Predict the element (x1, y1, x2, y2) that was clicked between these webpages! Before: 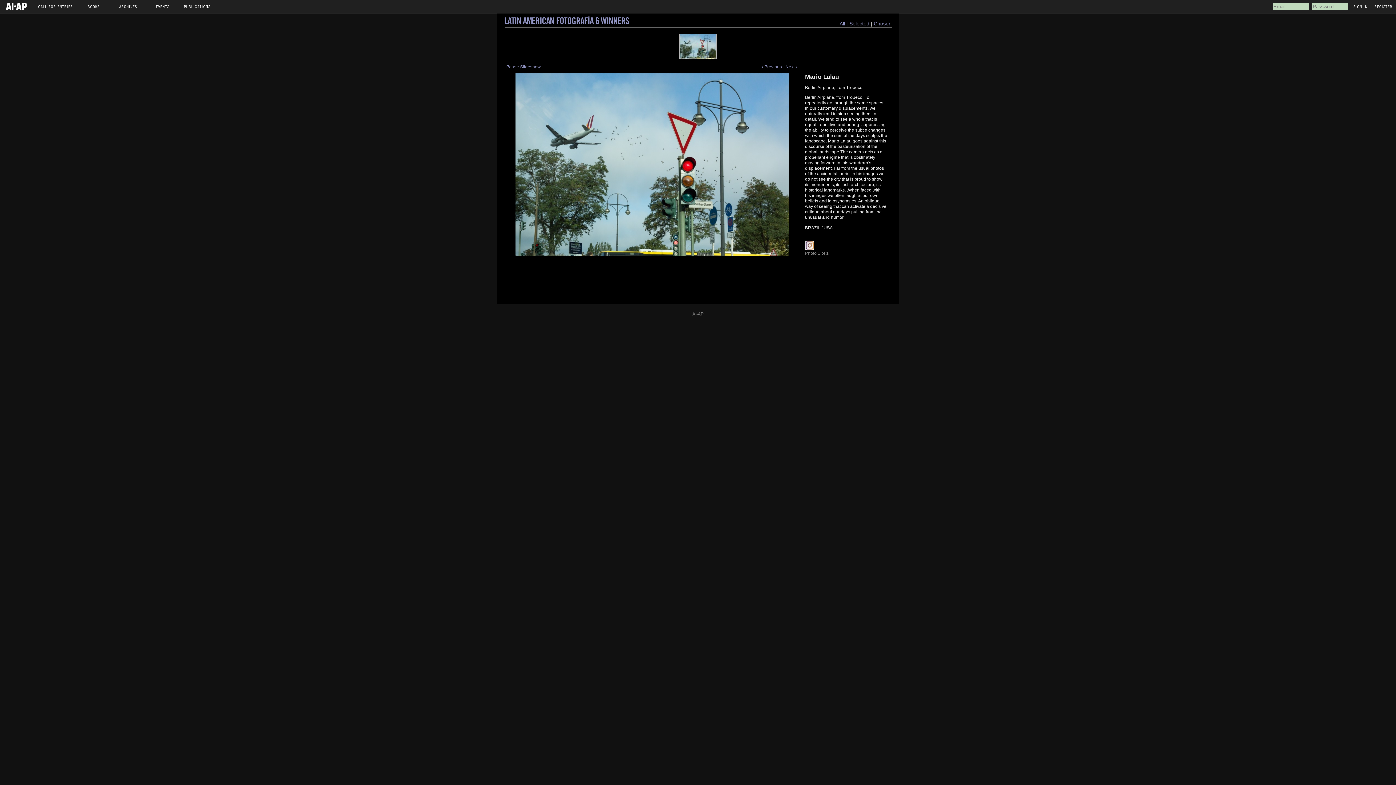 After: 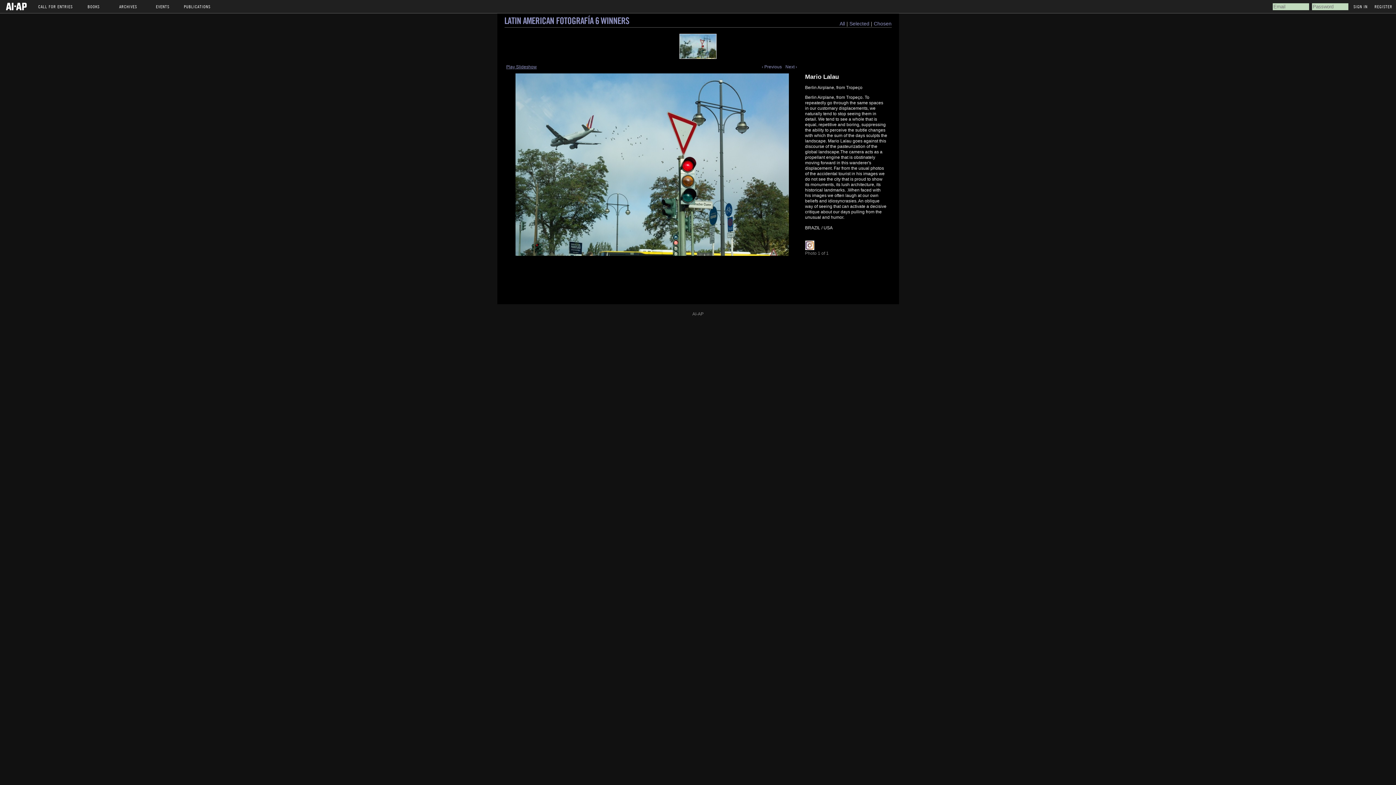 Action: bbox: (504, 62, 542, 71) label: Pause Slideshow